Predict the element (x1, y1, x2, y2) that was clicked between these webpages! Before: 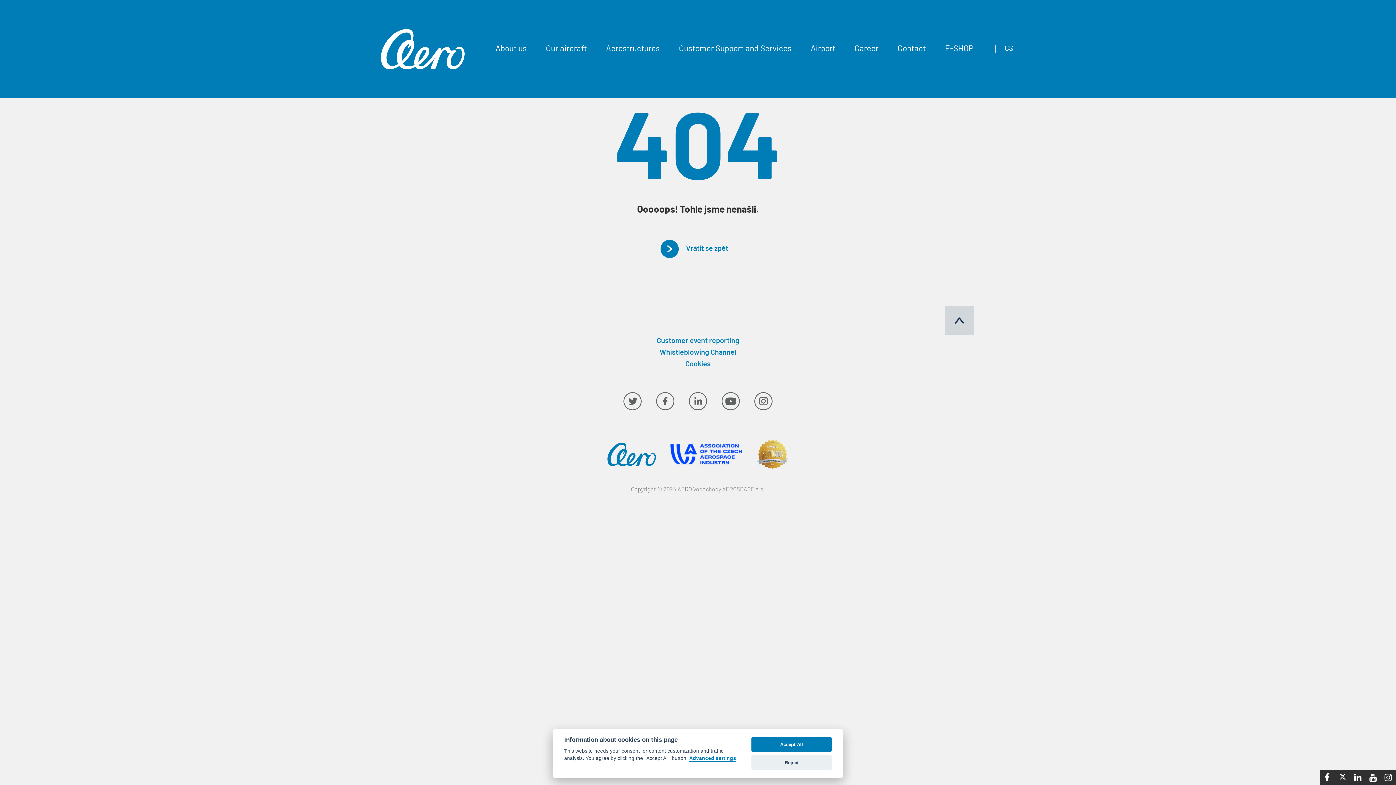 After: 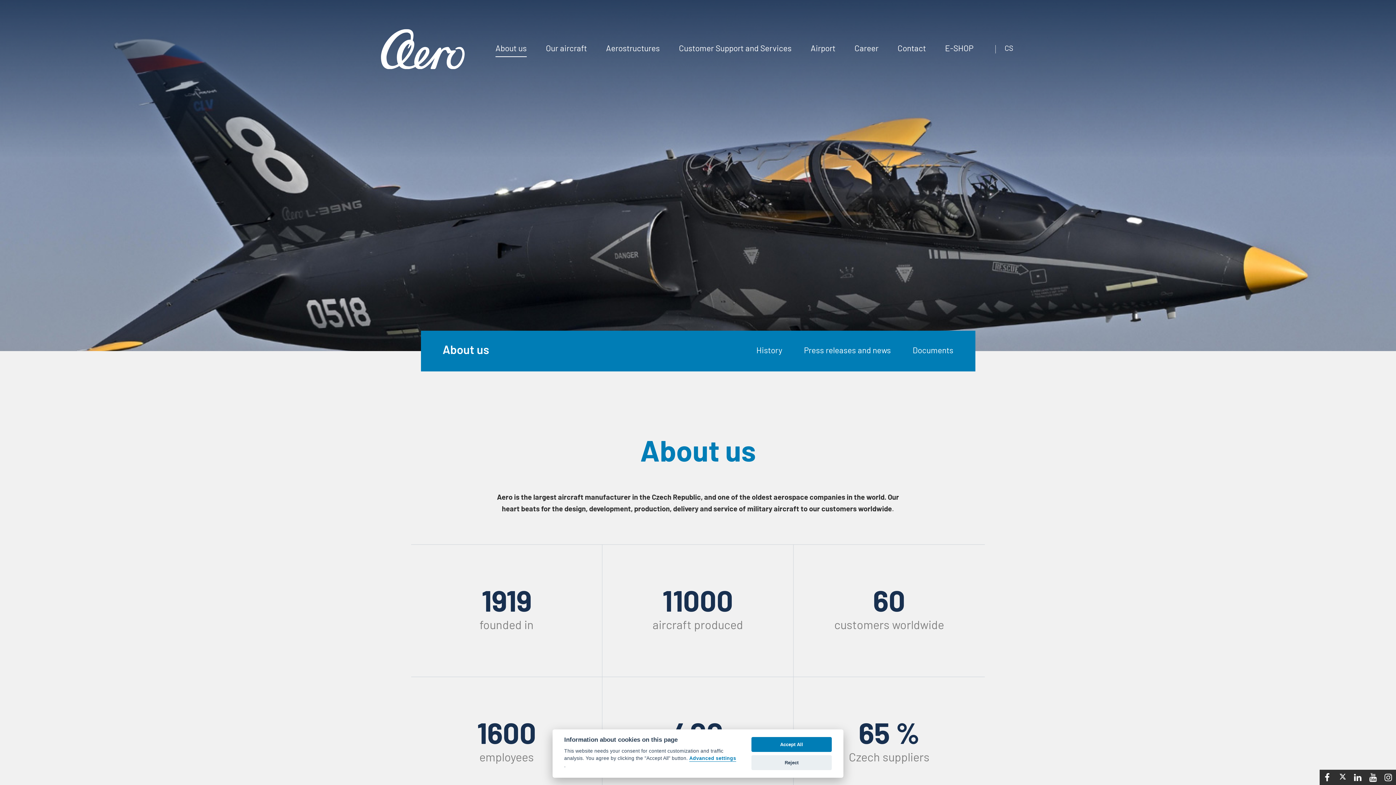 Action: label: About us bbox: (495, 41, 526, 57)